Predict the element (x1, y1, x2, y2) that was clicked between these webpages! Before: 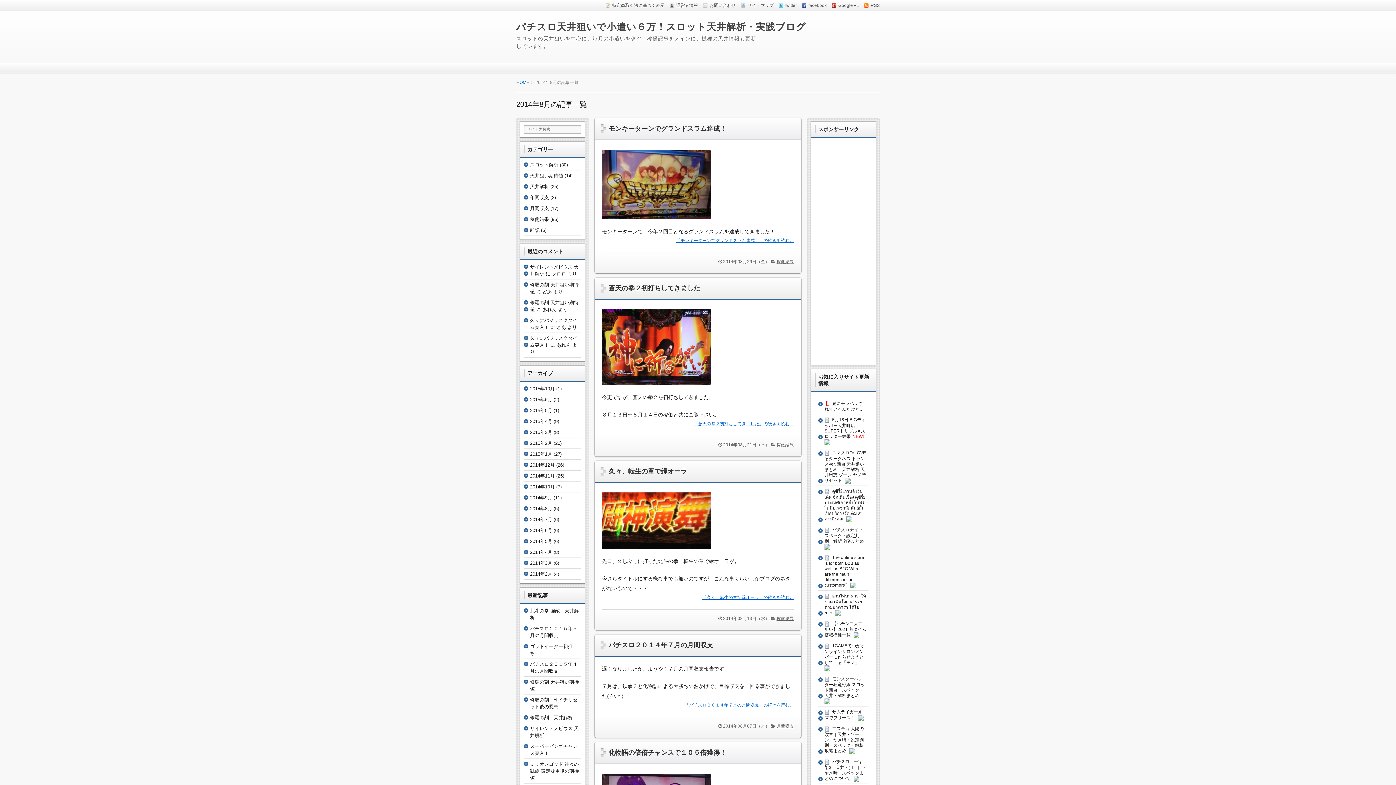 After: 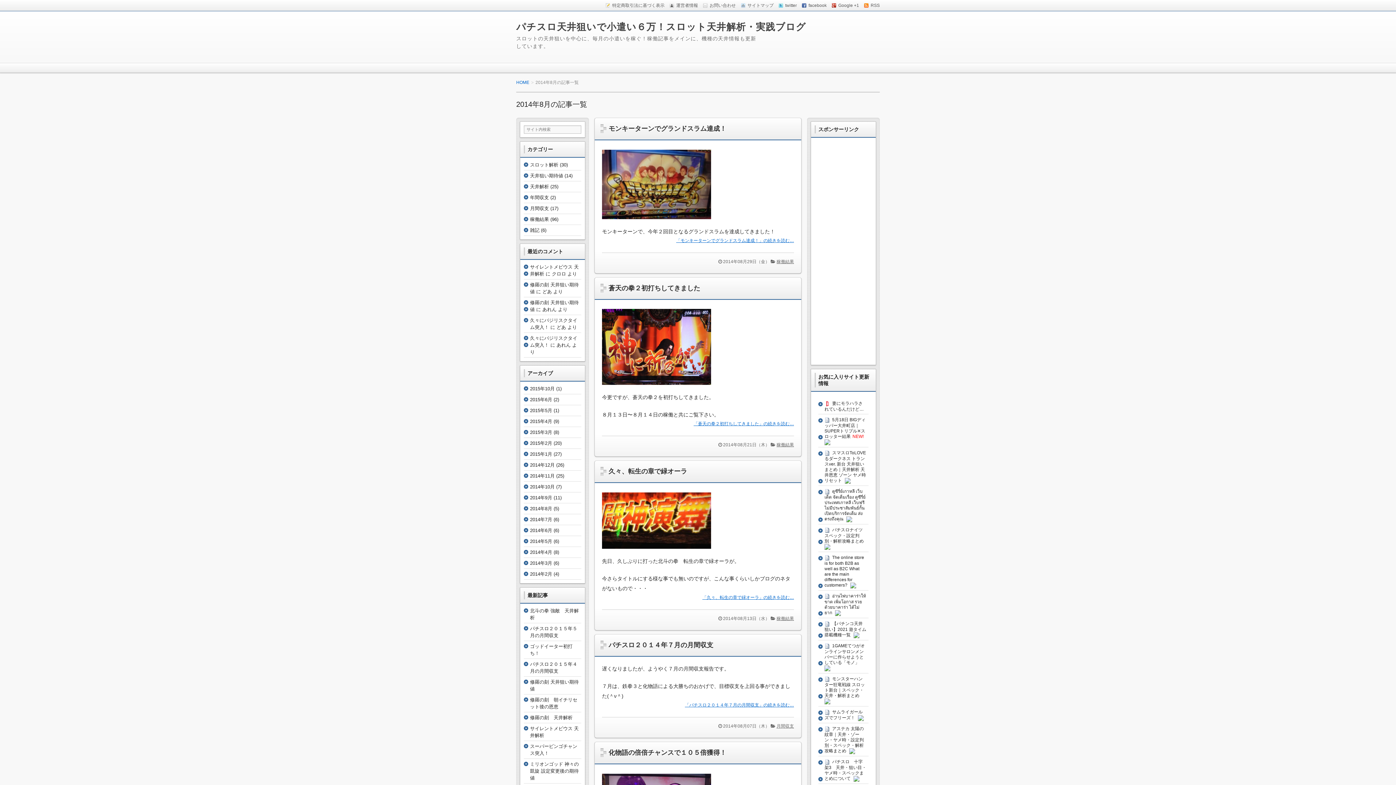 Action: bbox: (858, 715, 864, 720)